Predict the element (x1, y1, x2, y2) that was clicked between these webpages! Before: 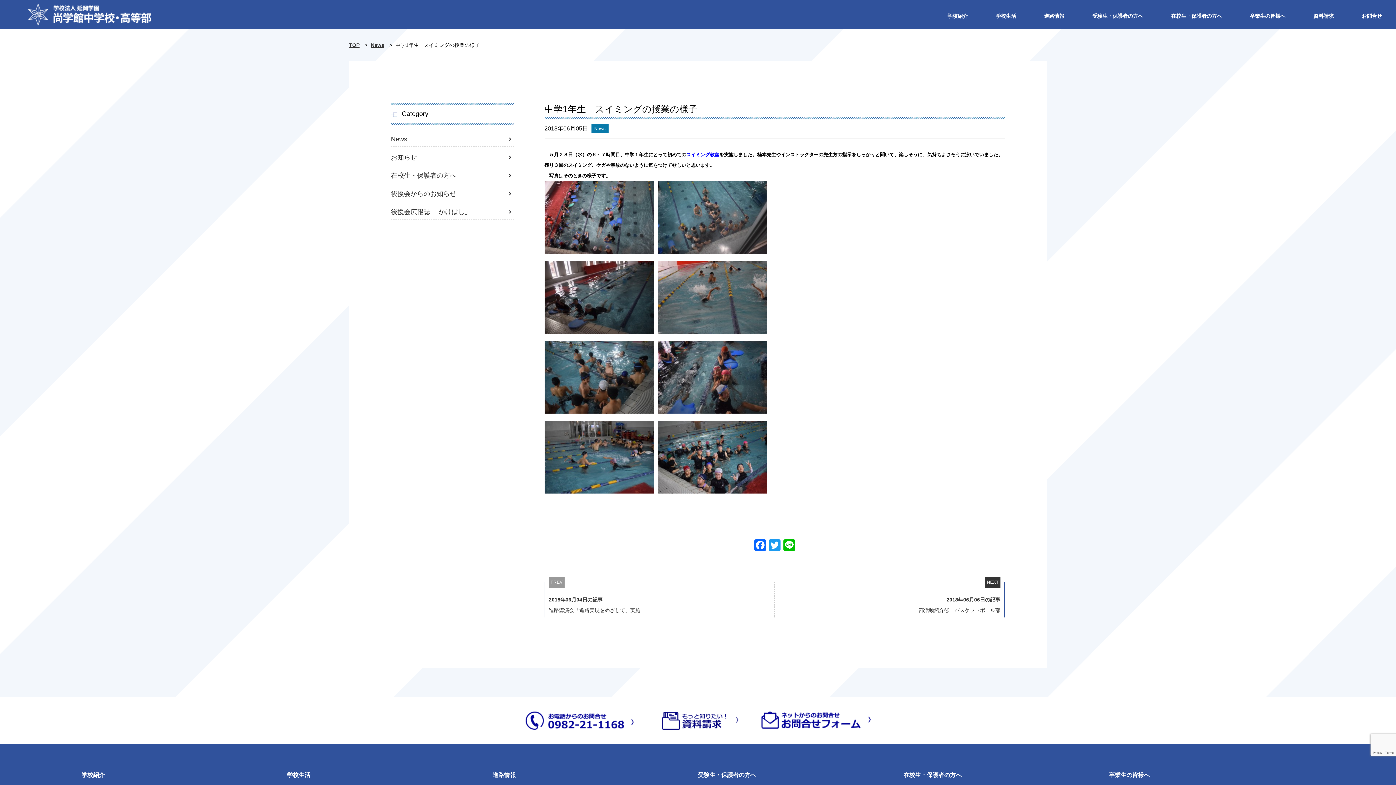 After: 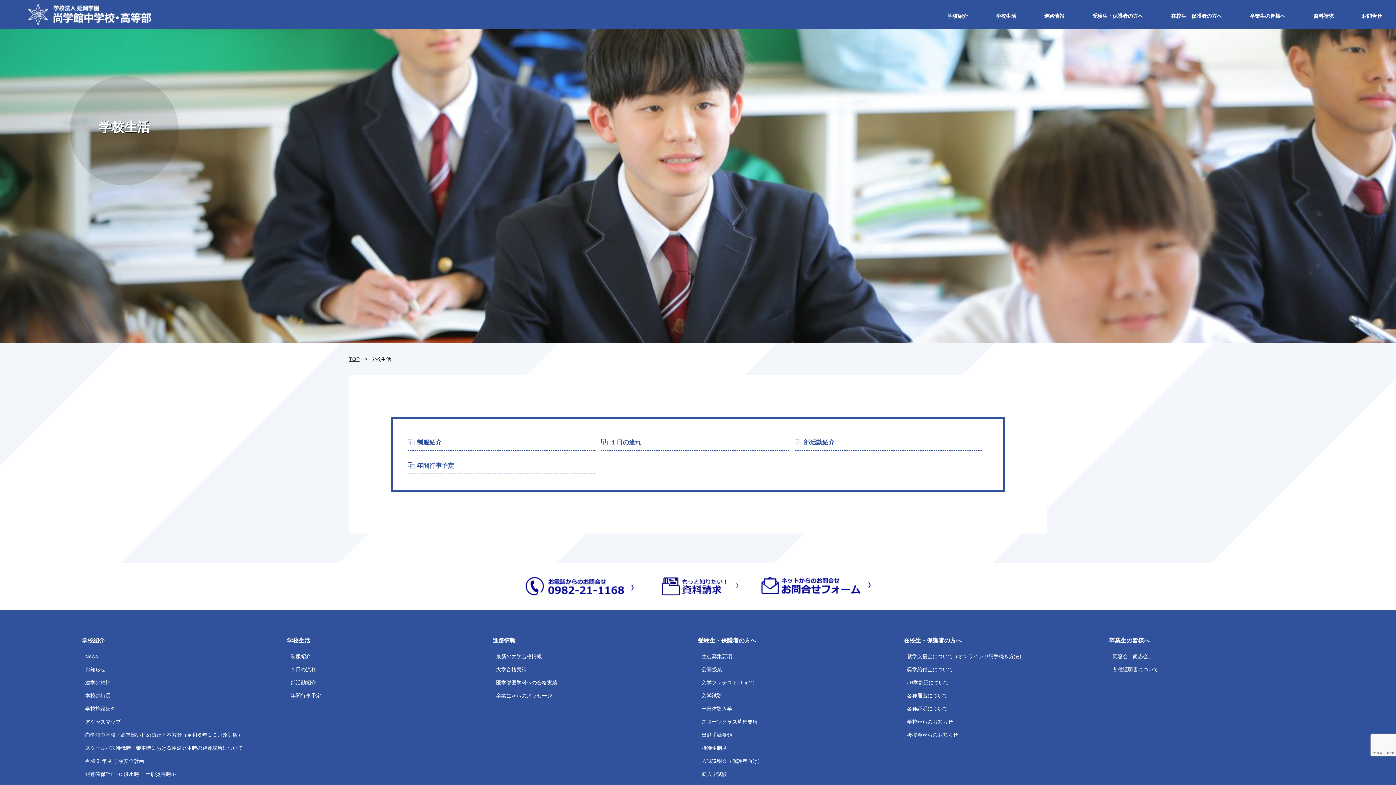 Action: label: 学校生活 bbox: (995, 13, 1016, 18)